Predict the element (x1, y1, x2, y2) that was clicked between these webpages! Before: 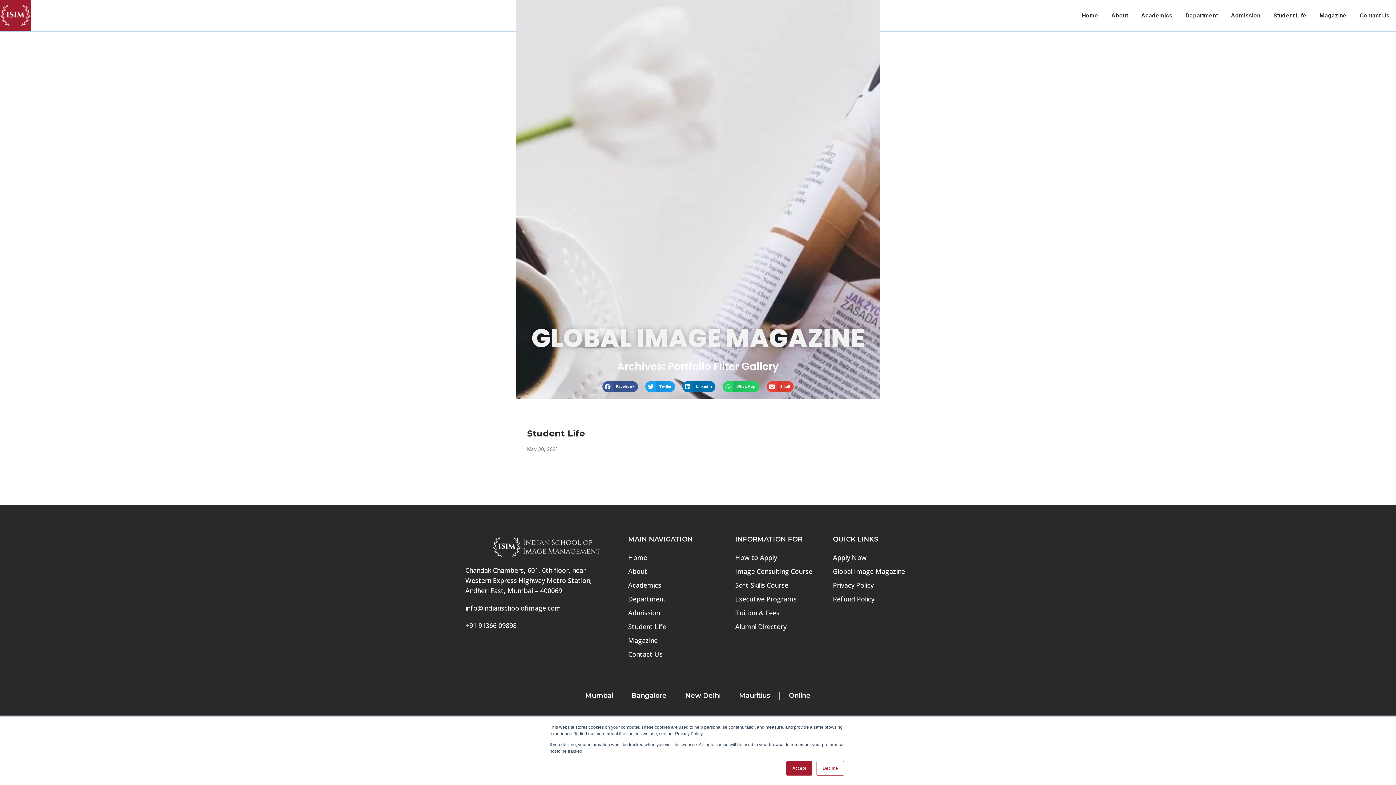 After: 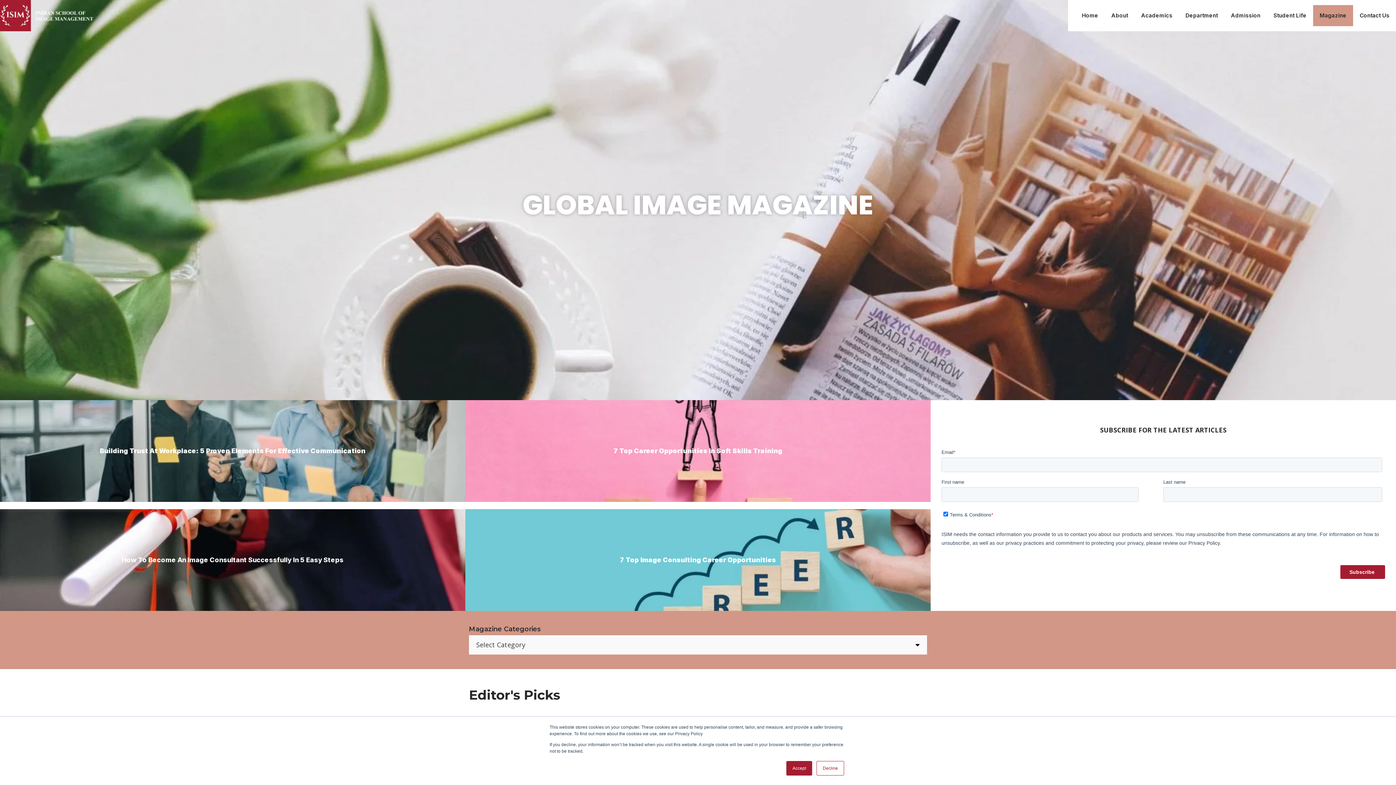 Action: bbox: (628, 635, 666, 645) label: Magazine